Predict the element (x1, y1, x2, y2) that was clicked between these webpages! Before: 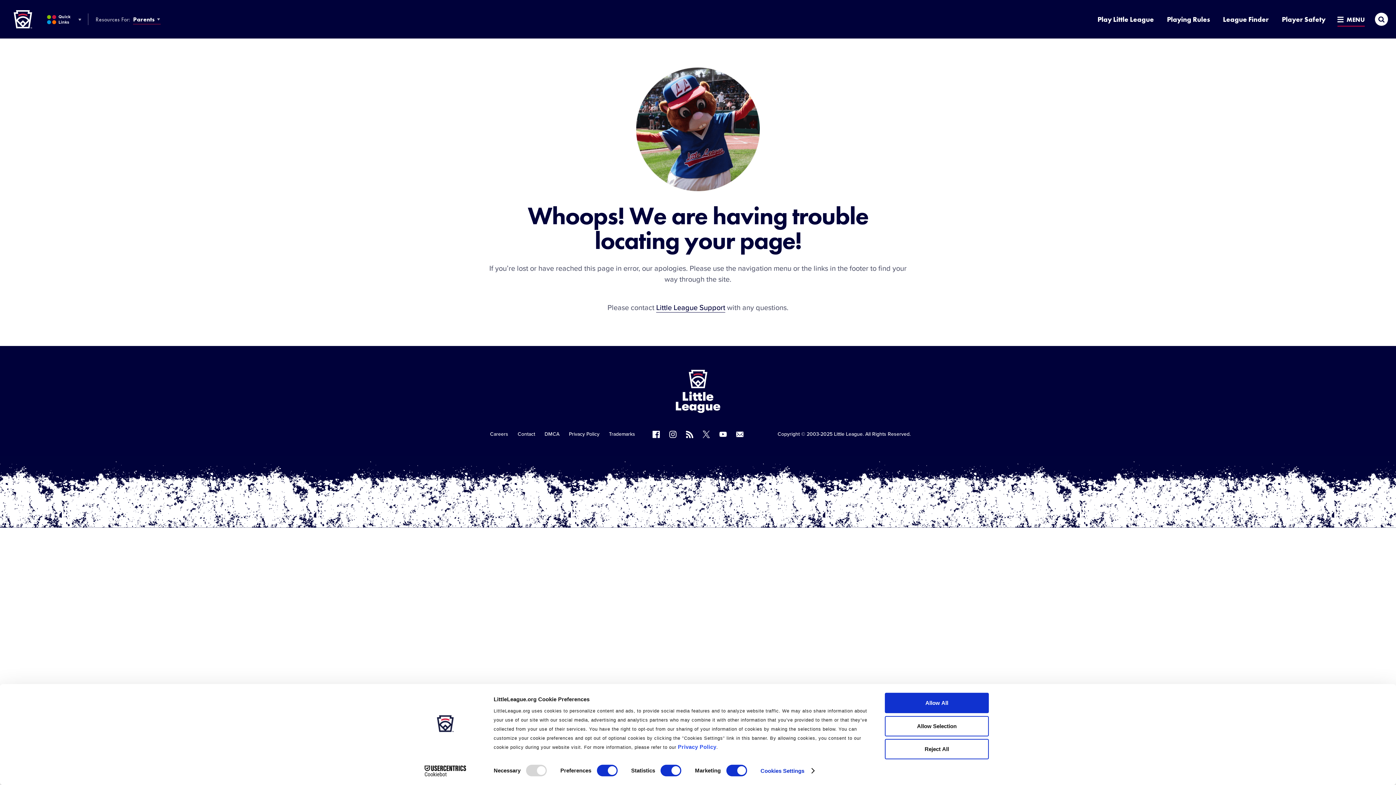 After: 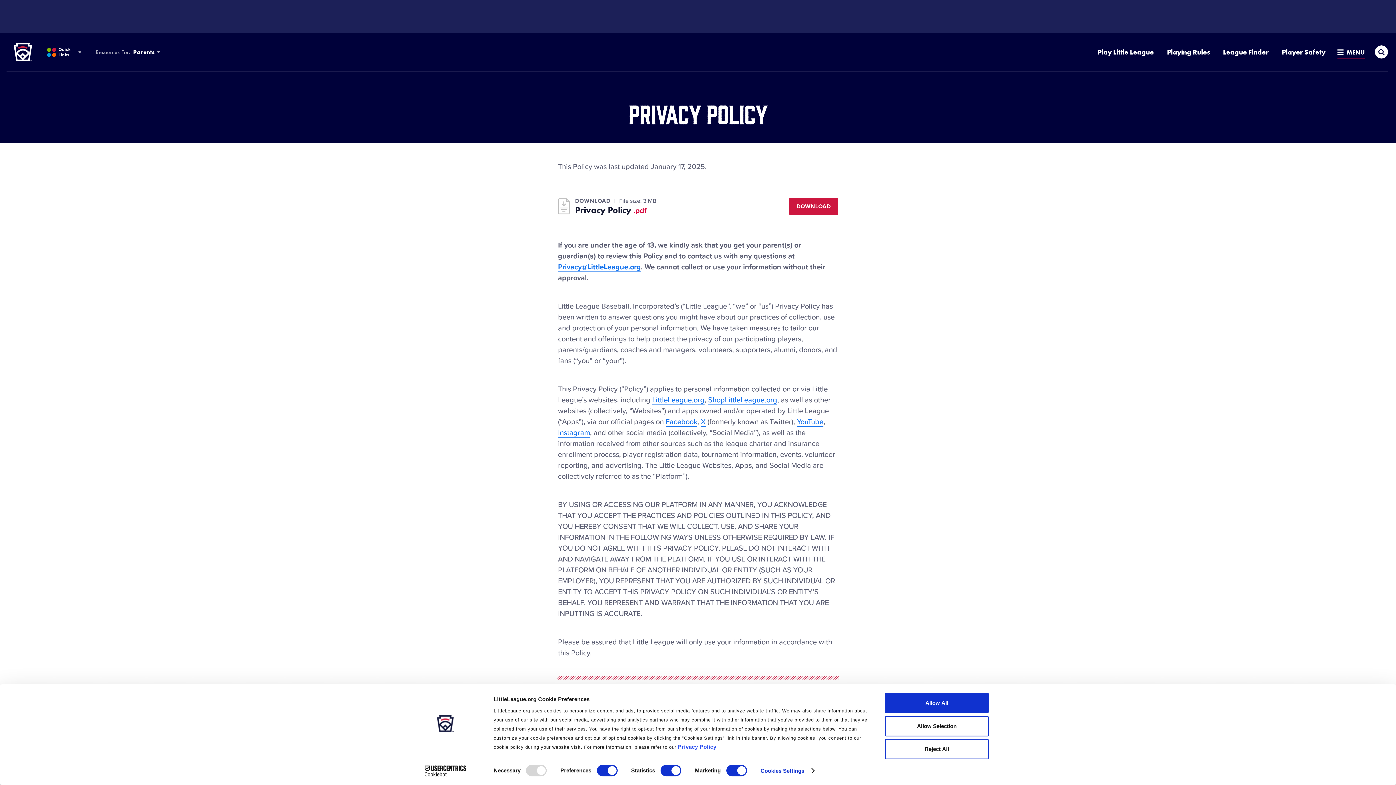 Action: bbox: (569, 431, 599, 437) label: Privacy Policy